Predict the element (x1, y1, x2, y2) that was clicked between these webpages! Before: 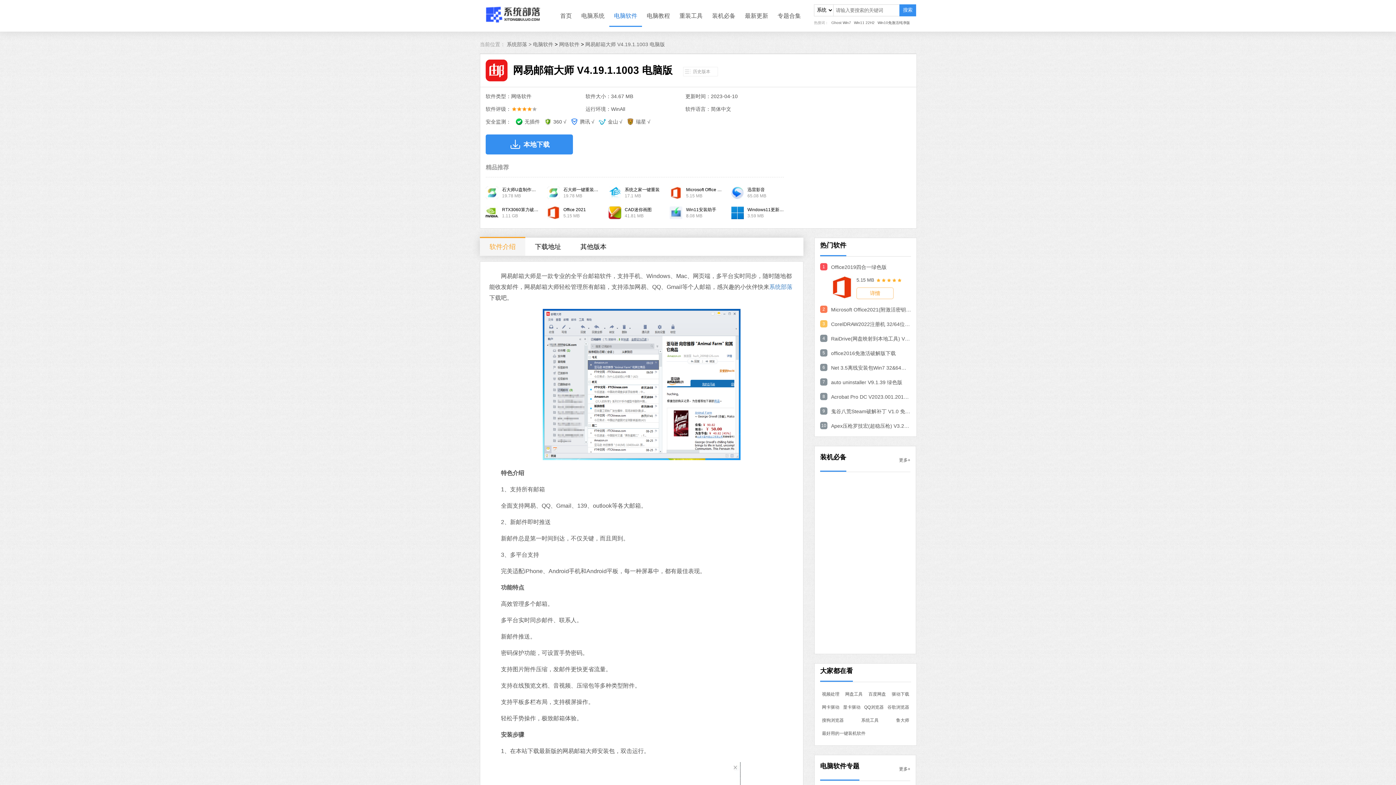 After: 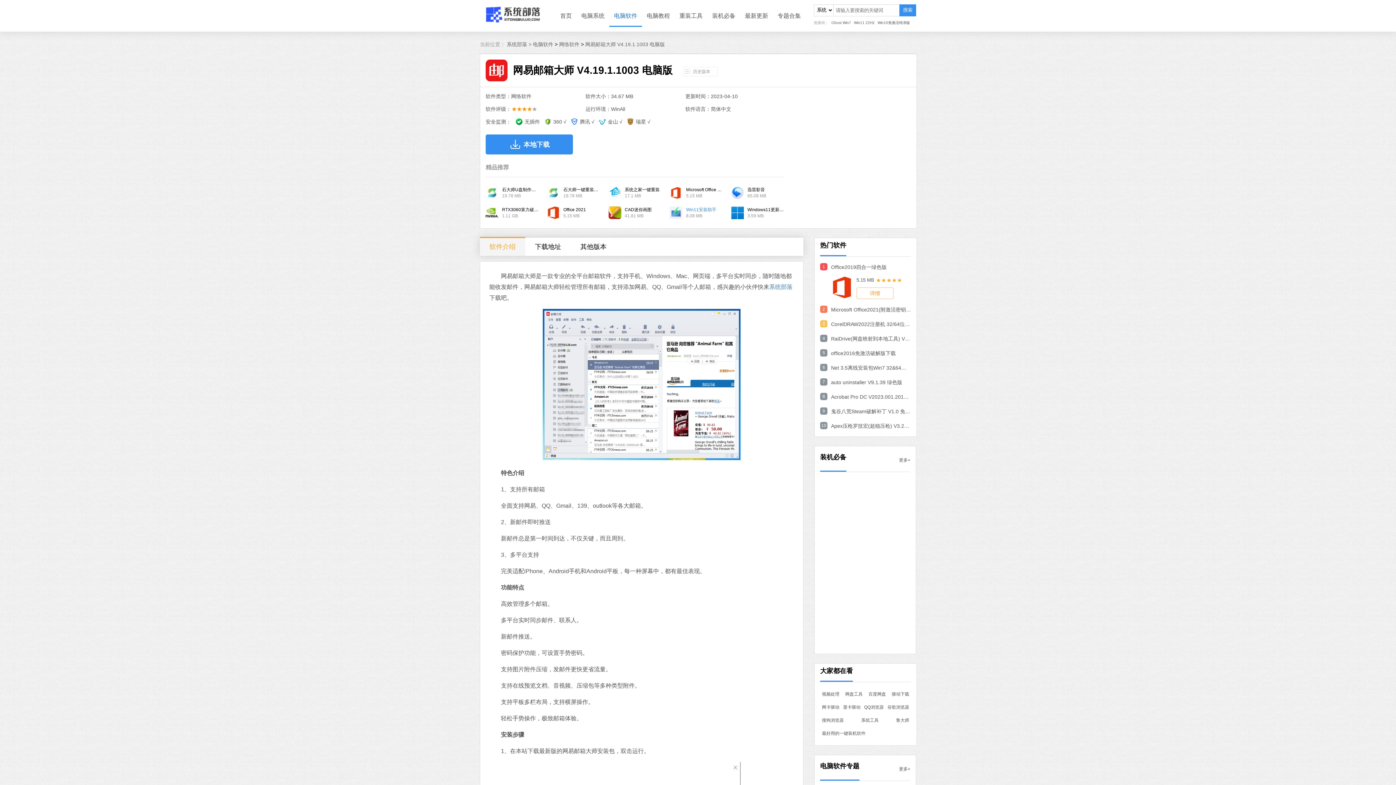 Action: bbox: (669, 206, 722, 219) label: Win11安装助手

8.08 MB